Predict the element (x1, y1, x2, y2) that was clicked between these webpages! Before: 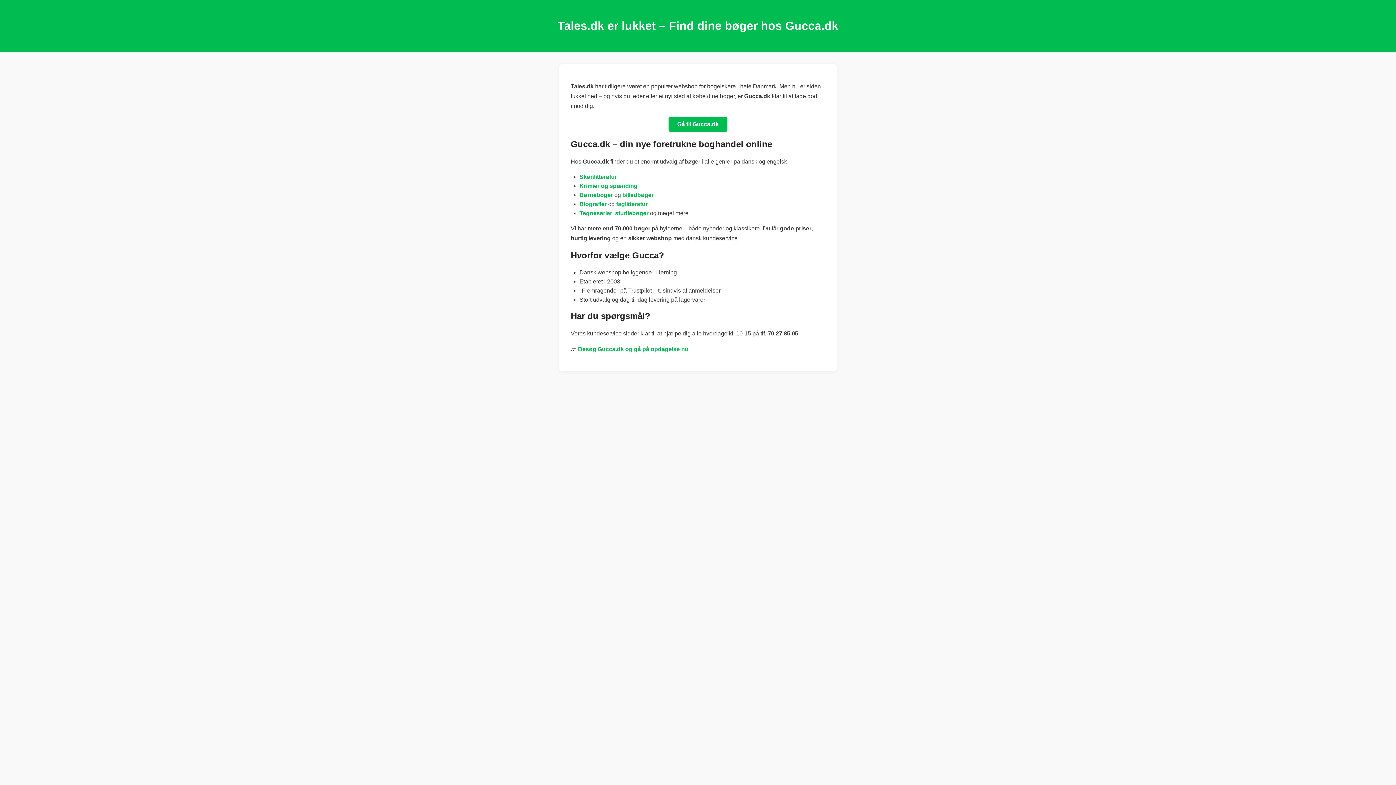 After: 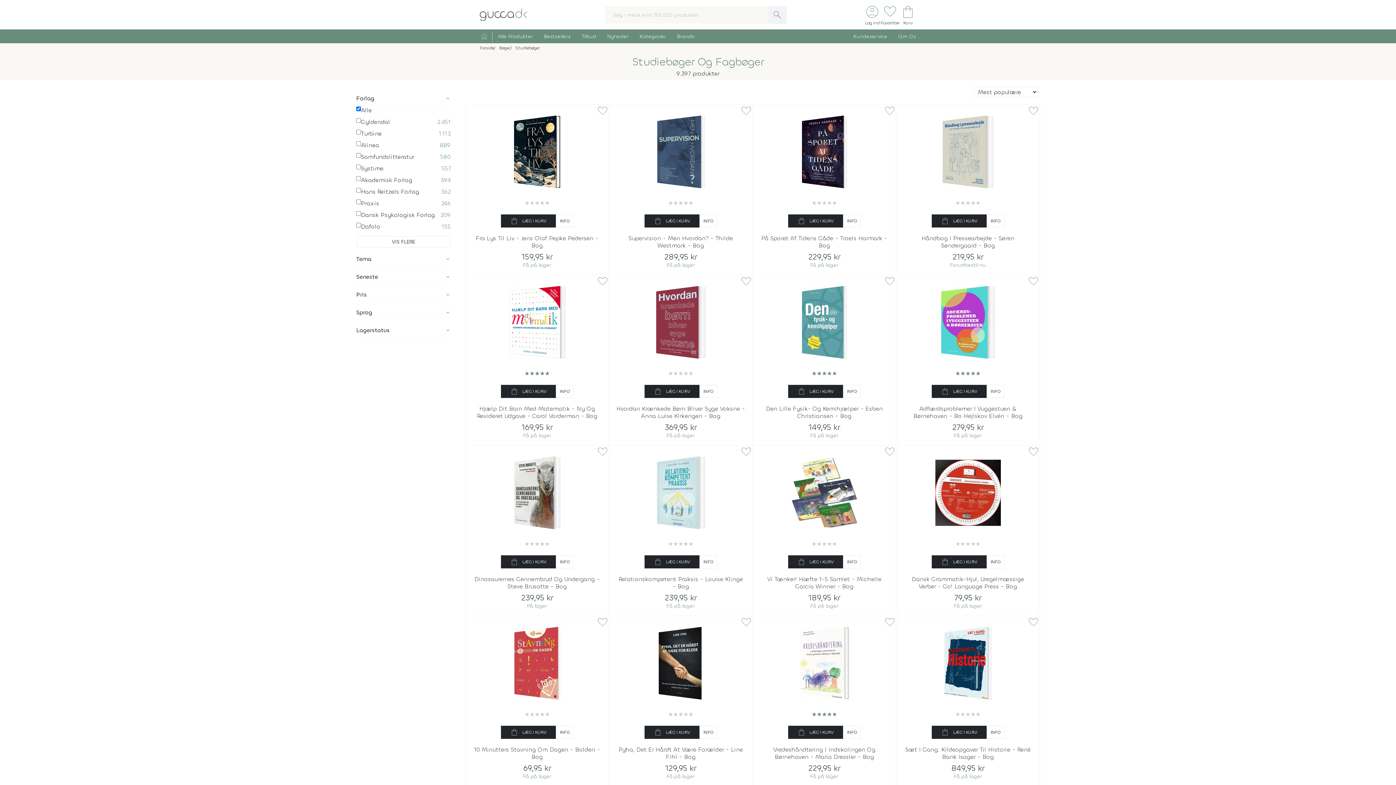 Action: label: studiebøger bbox: (615, 210, 648, 216)